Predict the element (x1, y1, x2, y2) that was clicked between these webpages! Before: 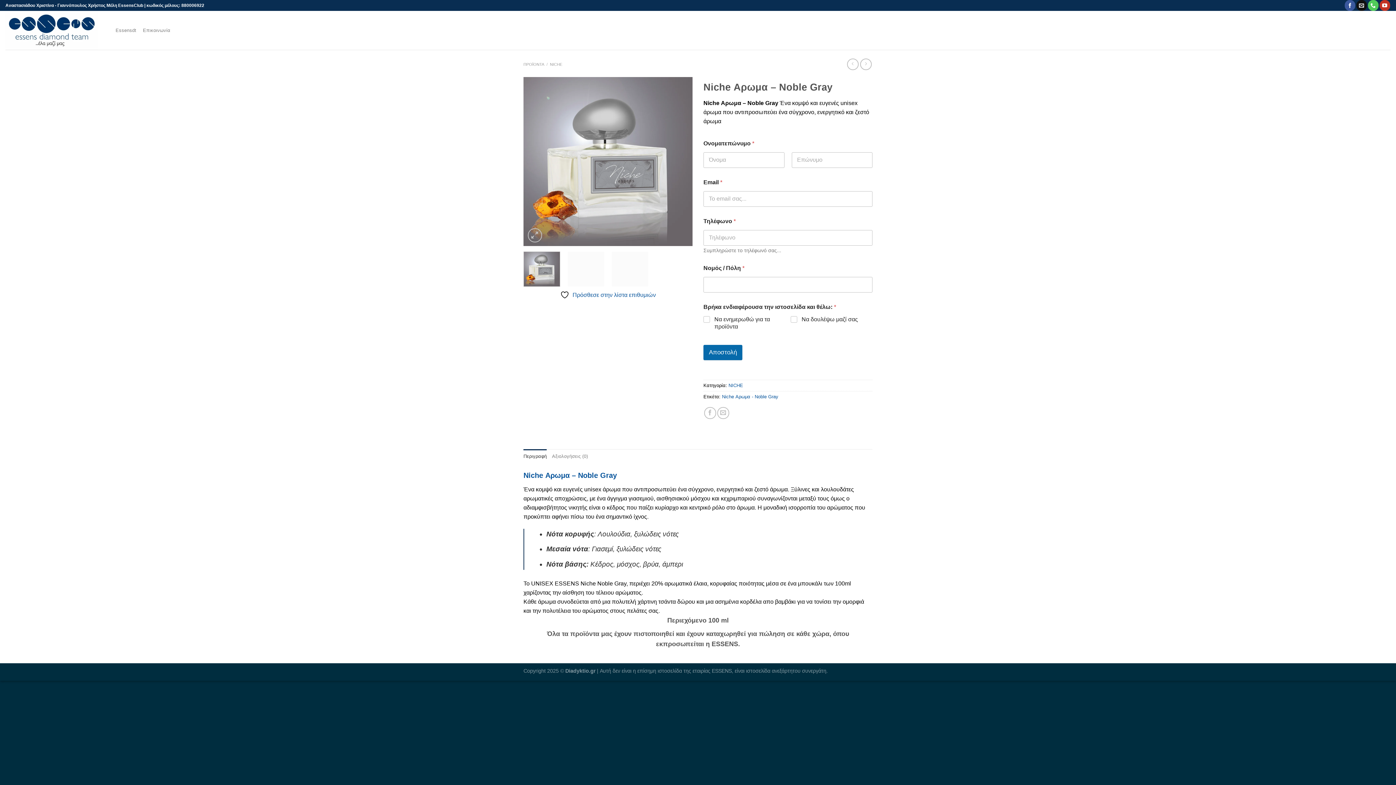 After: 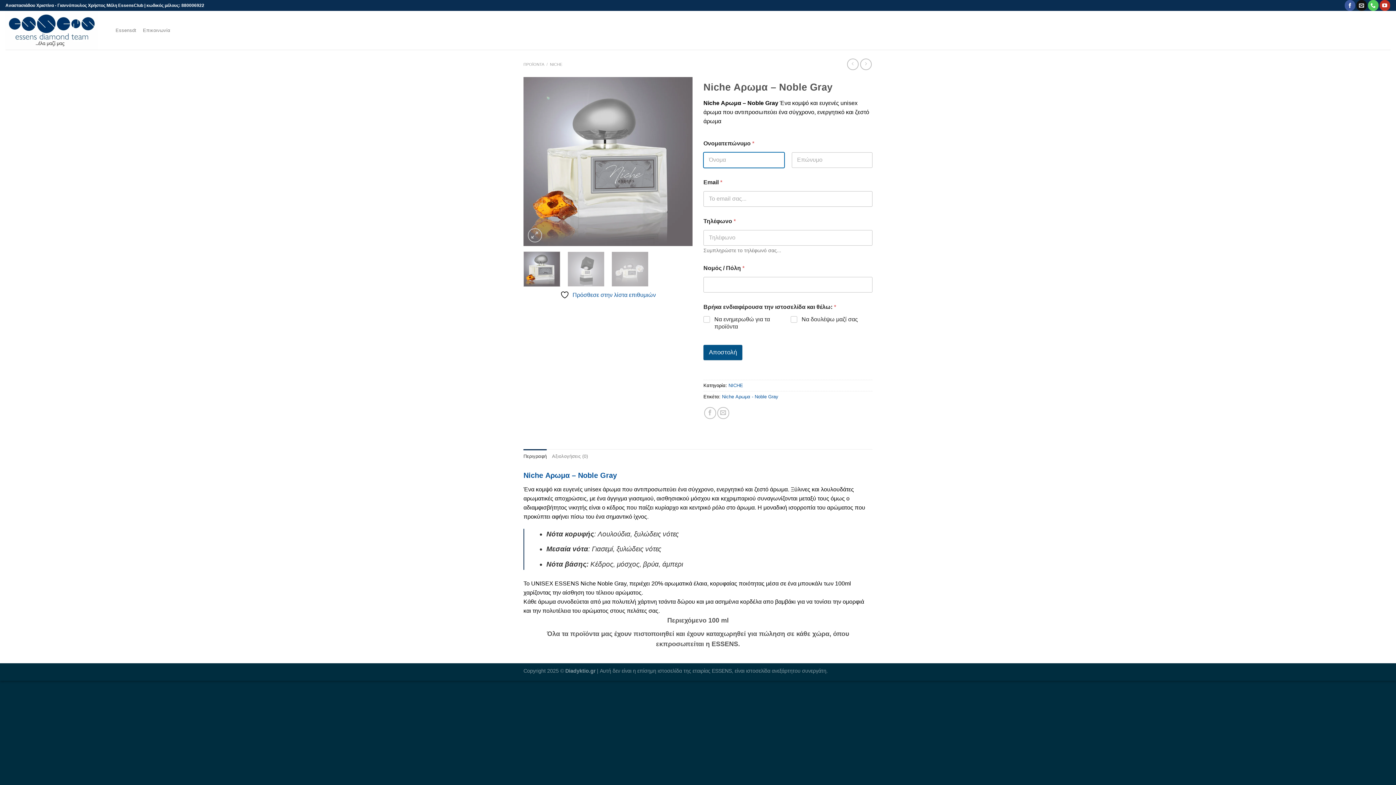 Action: label: Αποστολή bbox: (703, 344, 742, 360)